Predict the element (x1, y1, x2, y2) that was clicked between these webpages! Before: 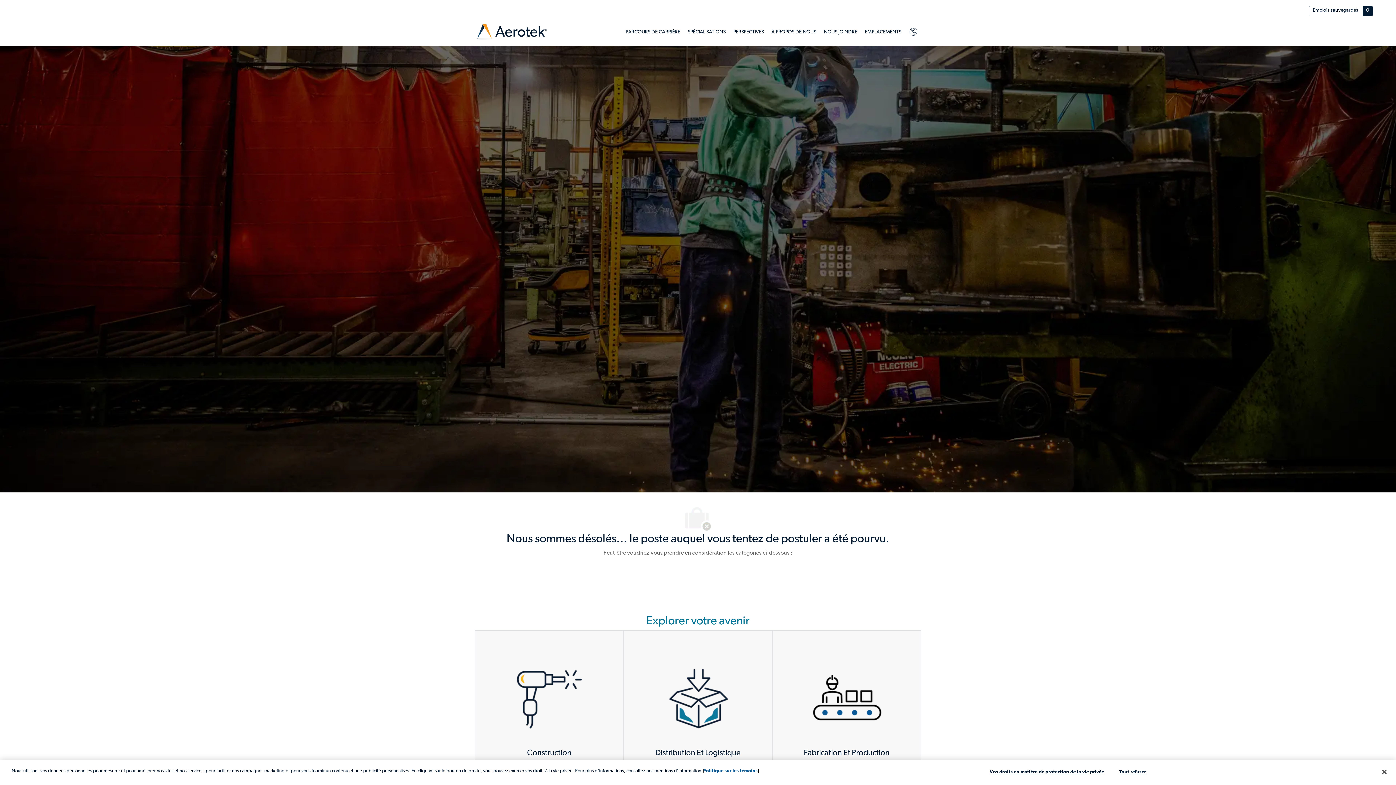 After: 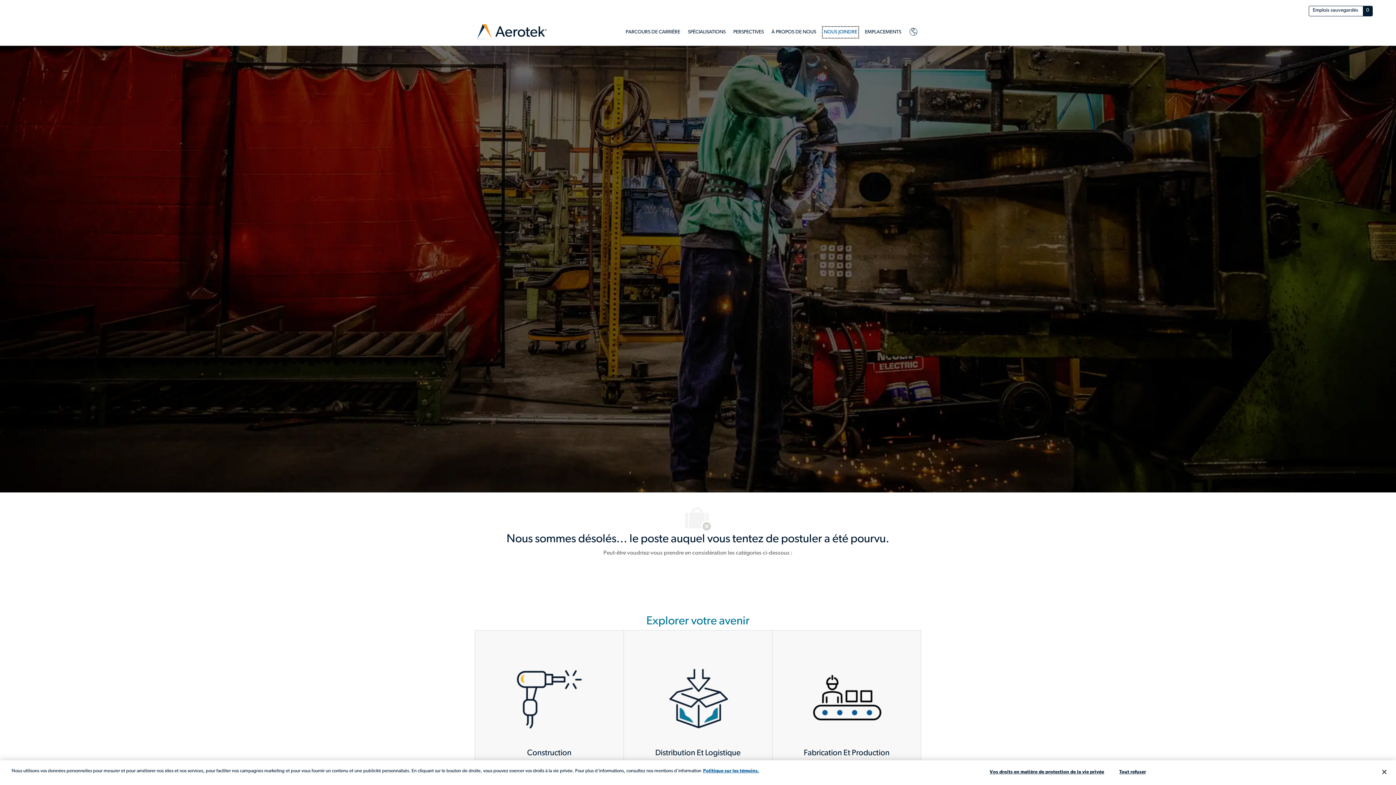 Action: bbox: (824, 27, 857, 36) label: NOUS JOINDRE